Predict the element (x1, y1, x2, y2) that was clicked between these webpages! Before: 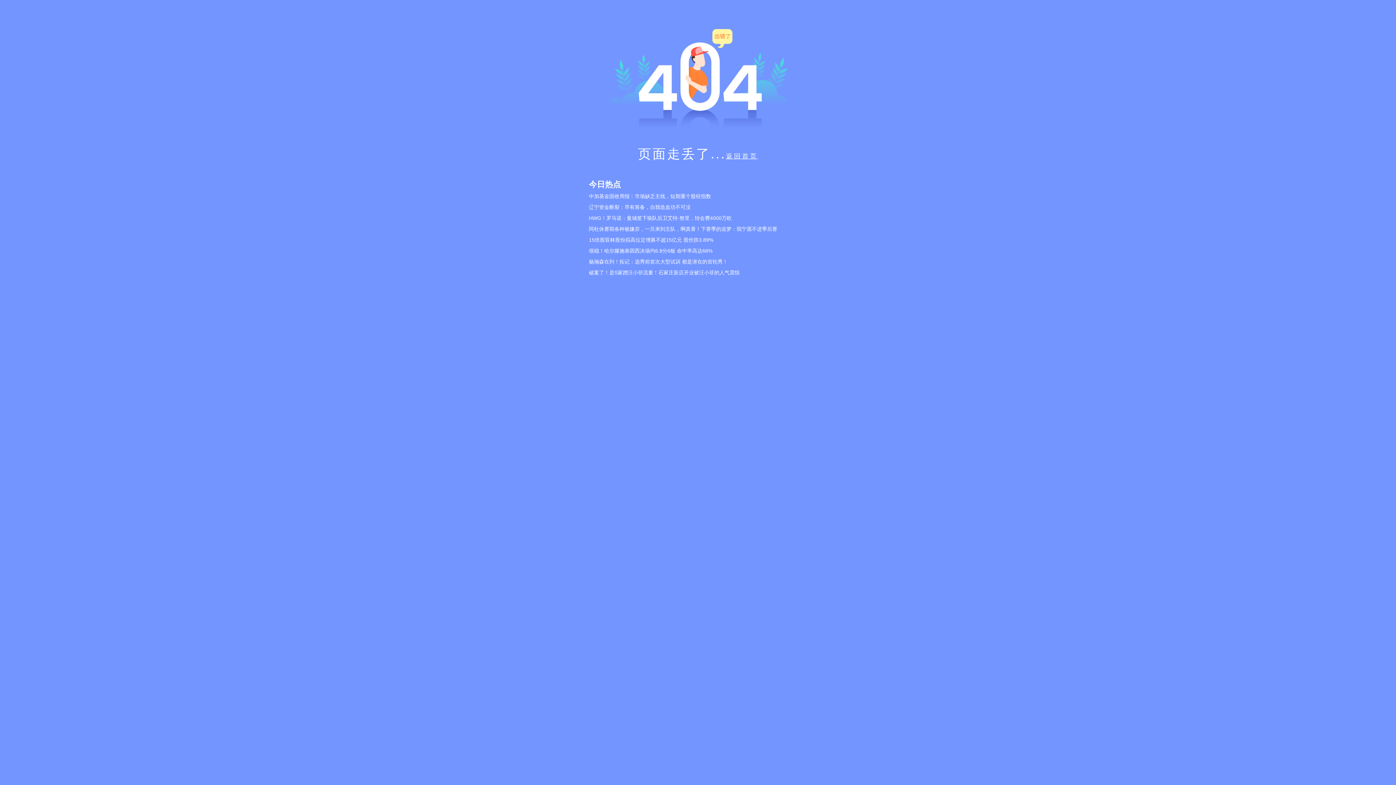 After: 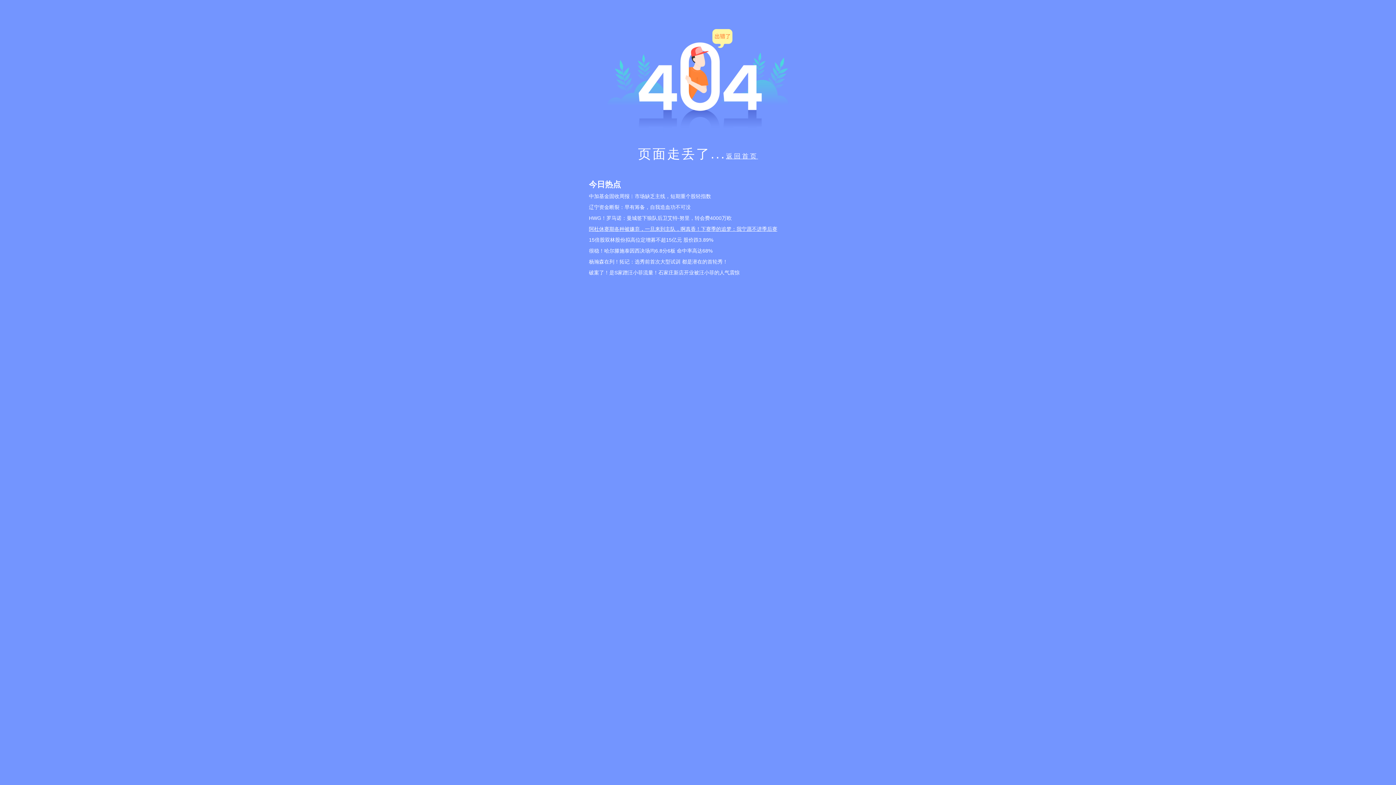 Action: bbox: (589, 223, 807, 234) label: 阿杜休赛期各种被嫌弃，一旦来到主队，啊真香！下赛季的追梦：我宁愿不进季后赛